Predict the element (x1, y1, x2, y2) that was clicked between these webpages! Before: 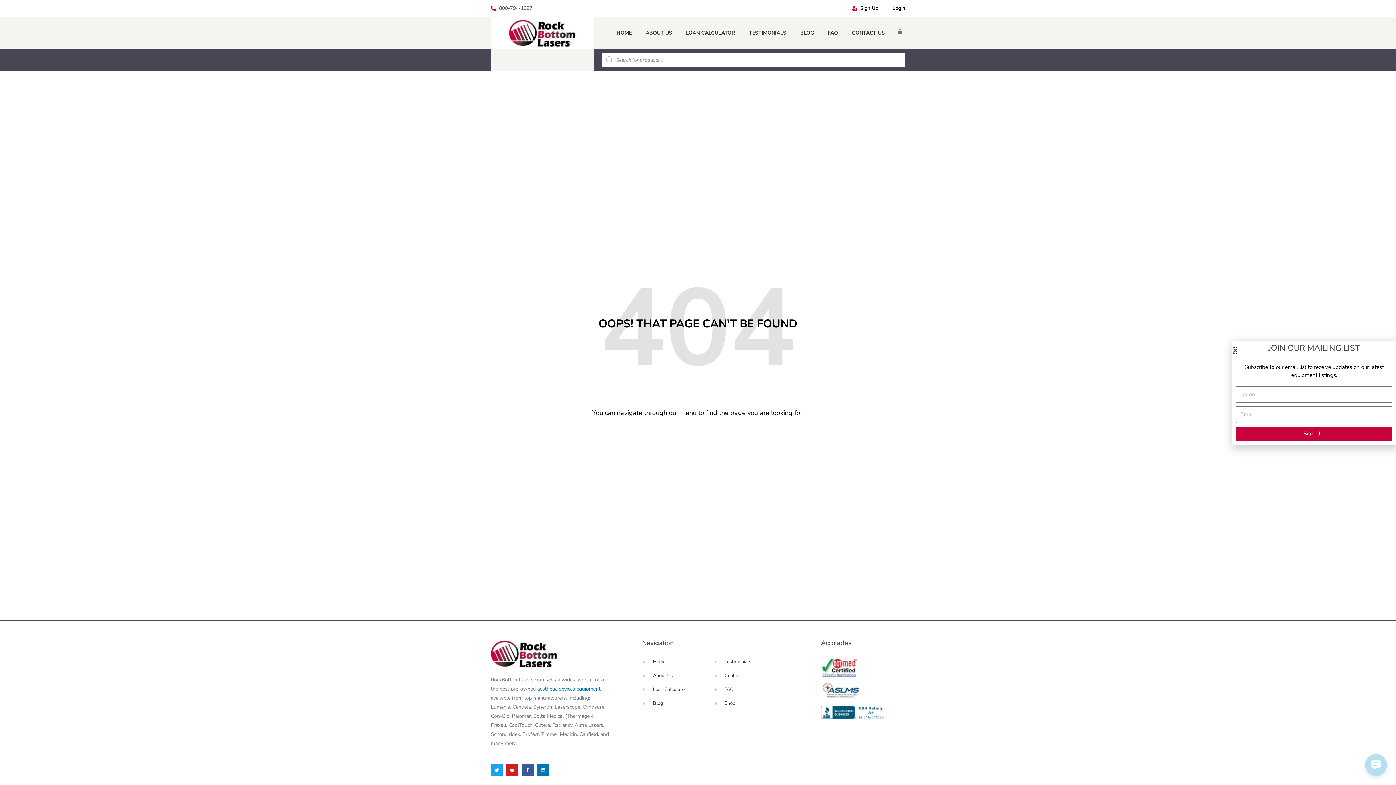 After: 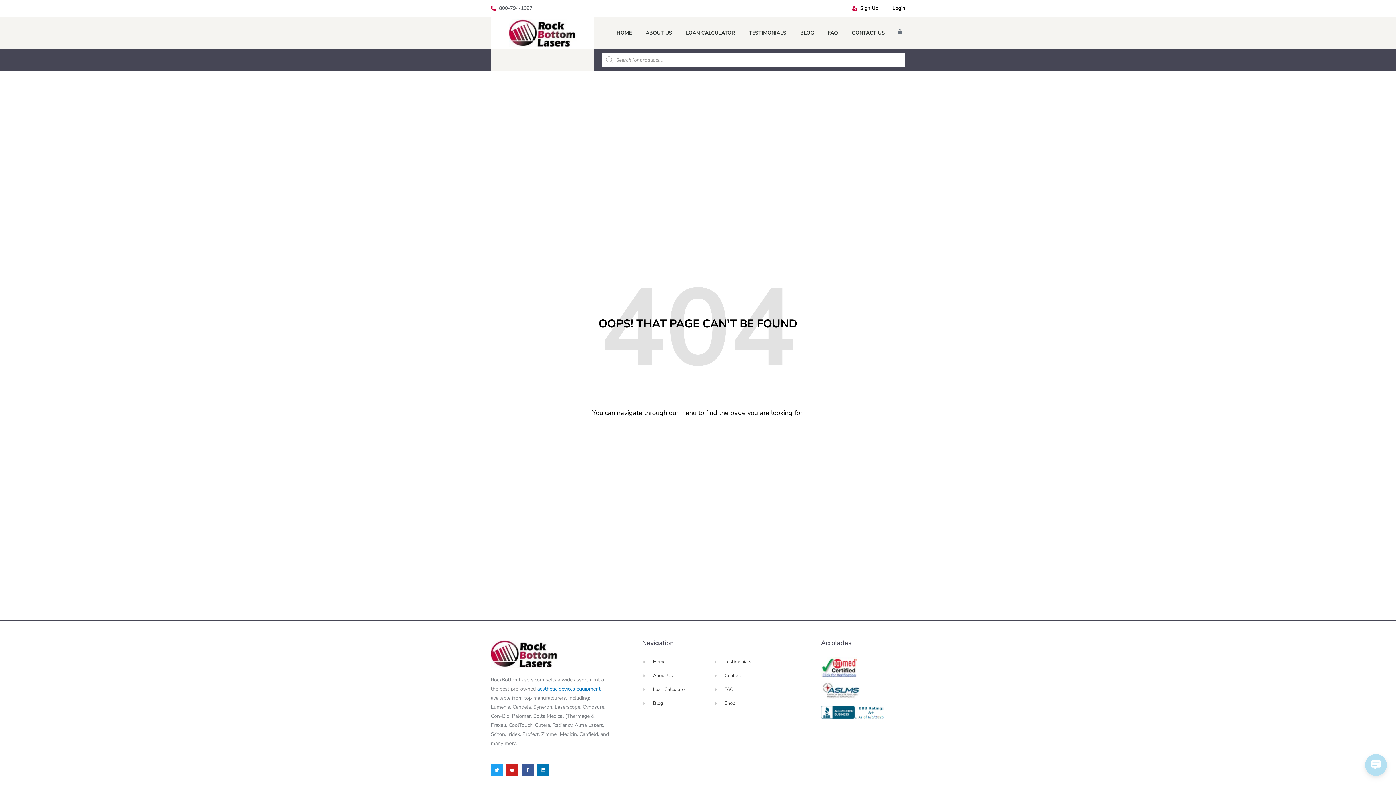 Action: label: 800-794-1097 bbox: (490, 4, 698, 12)